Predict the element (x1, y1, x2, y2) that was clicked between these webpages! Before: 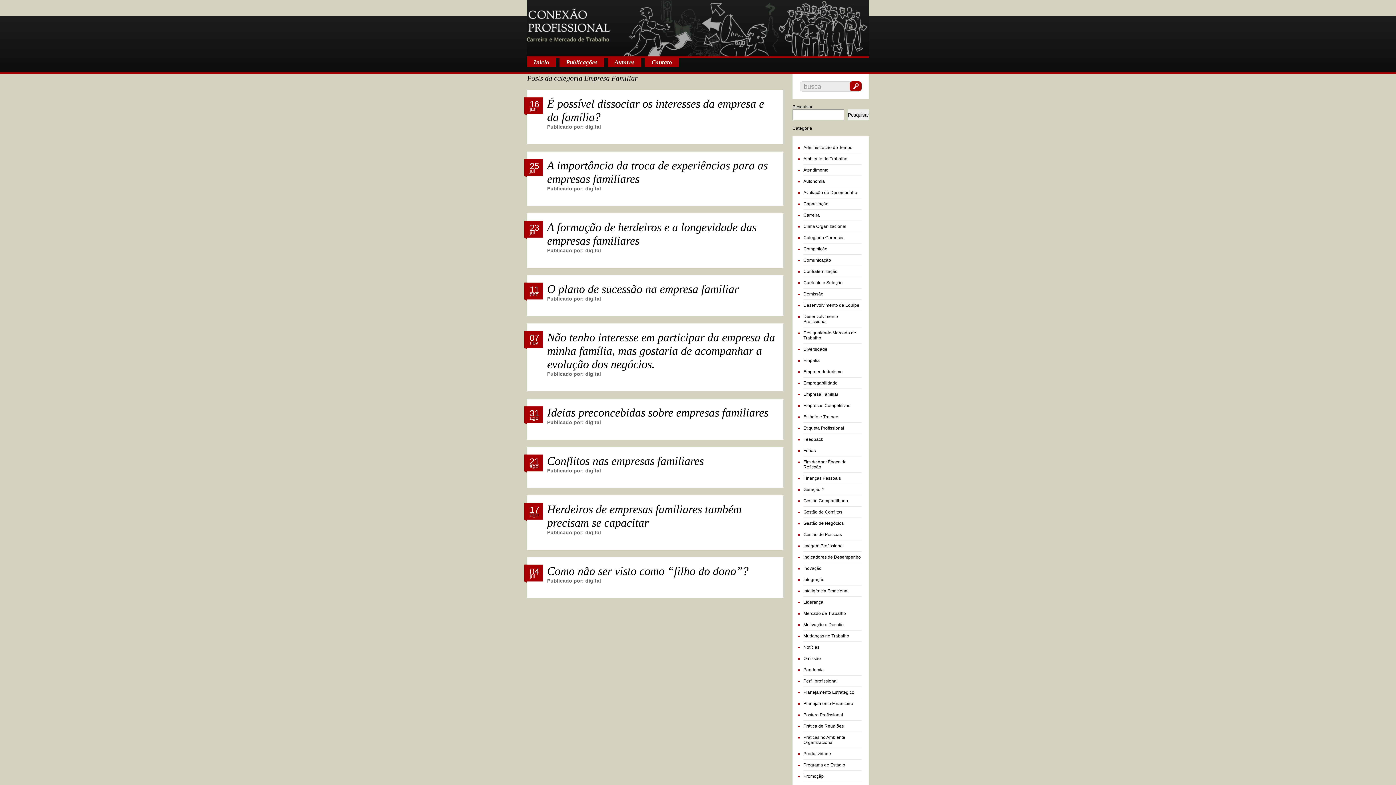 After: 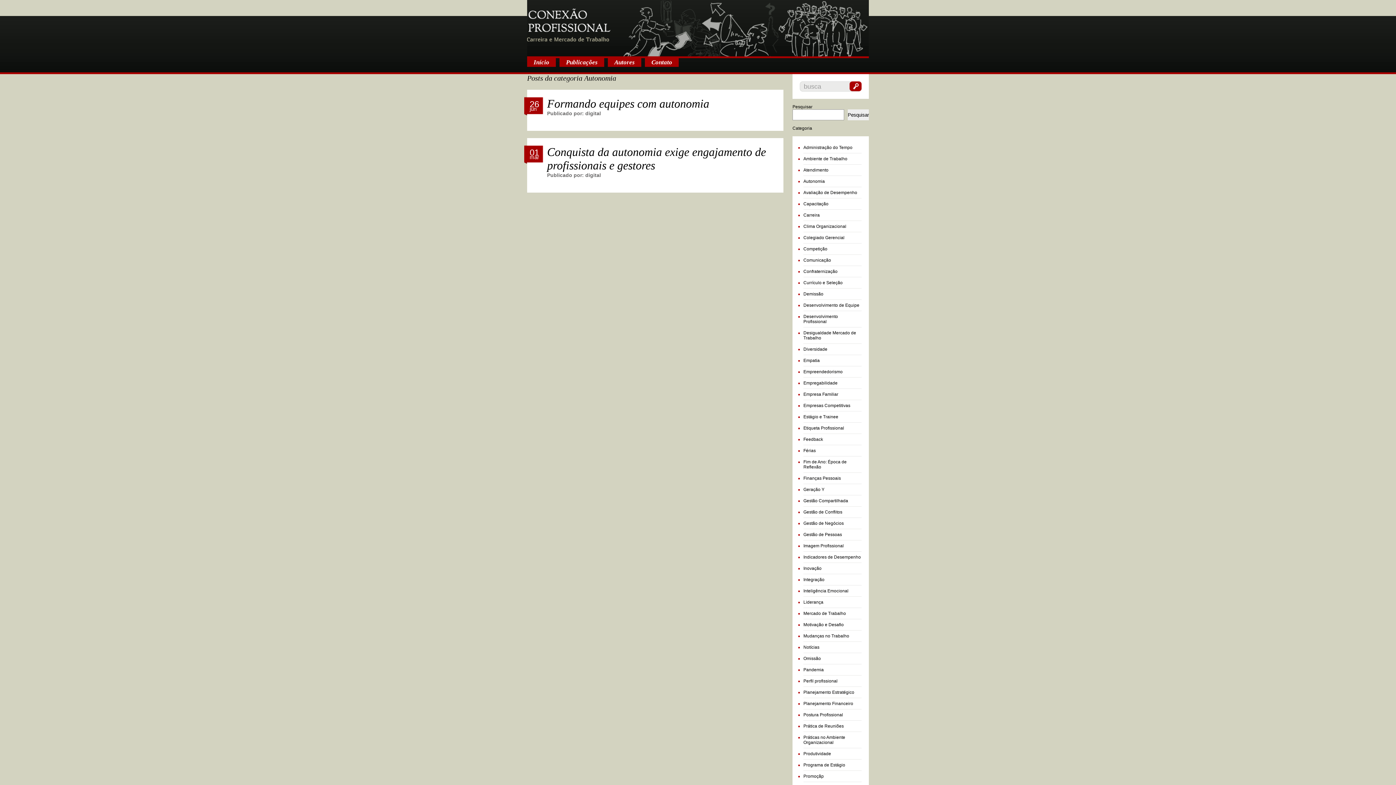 Action: label: Autonomia bbox: (803, 178, 825, 184)